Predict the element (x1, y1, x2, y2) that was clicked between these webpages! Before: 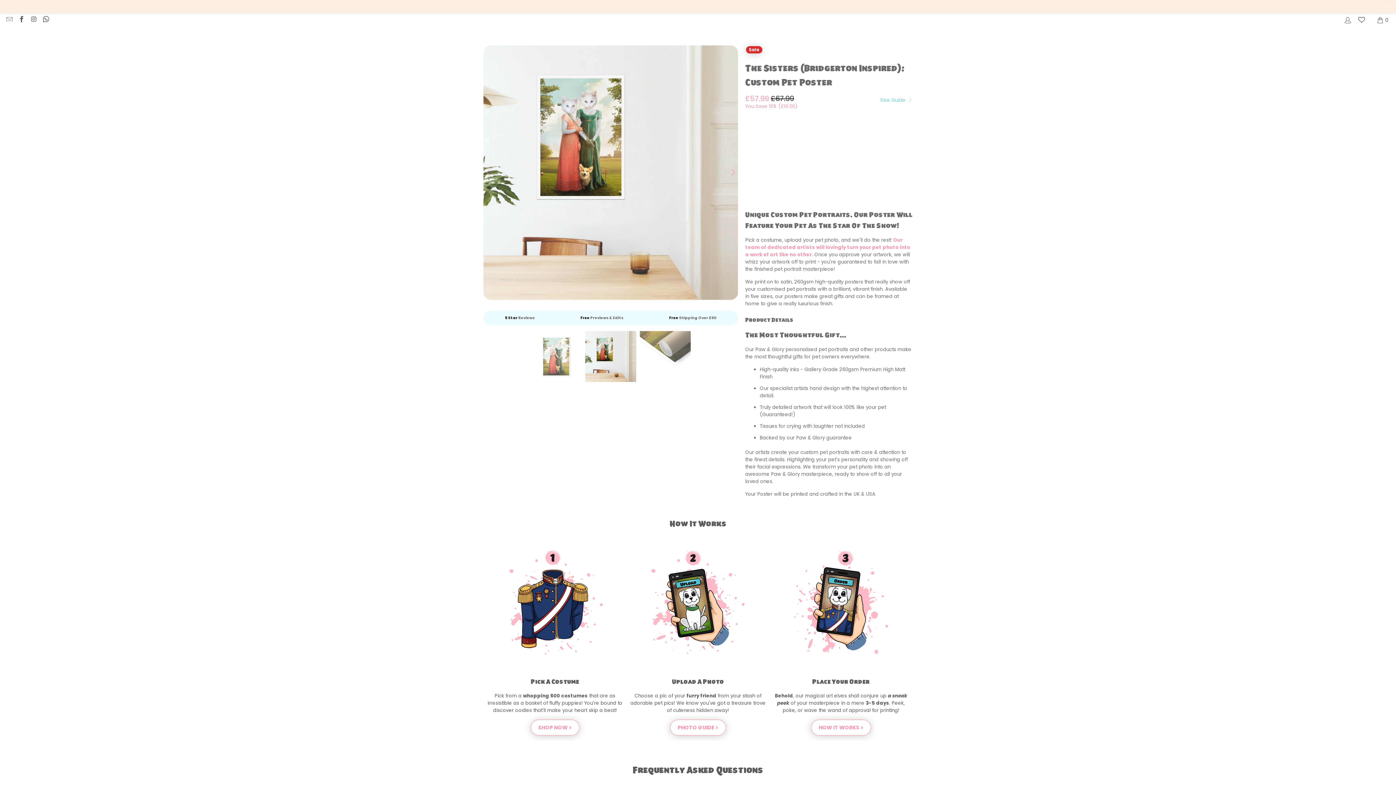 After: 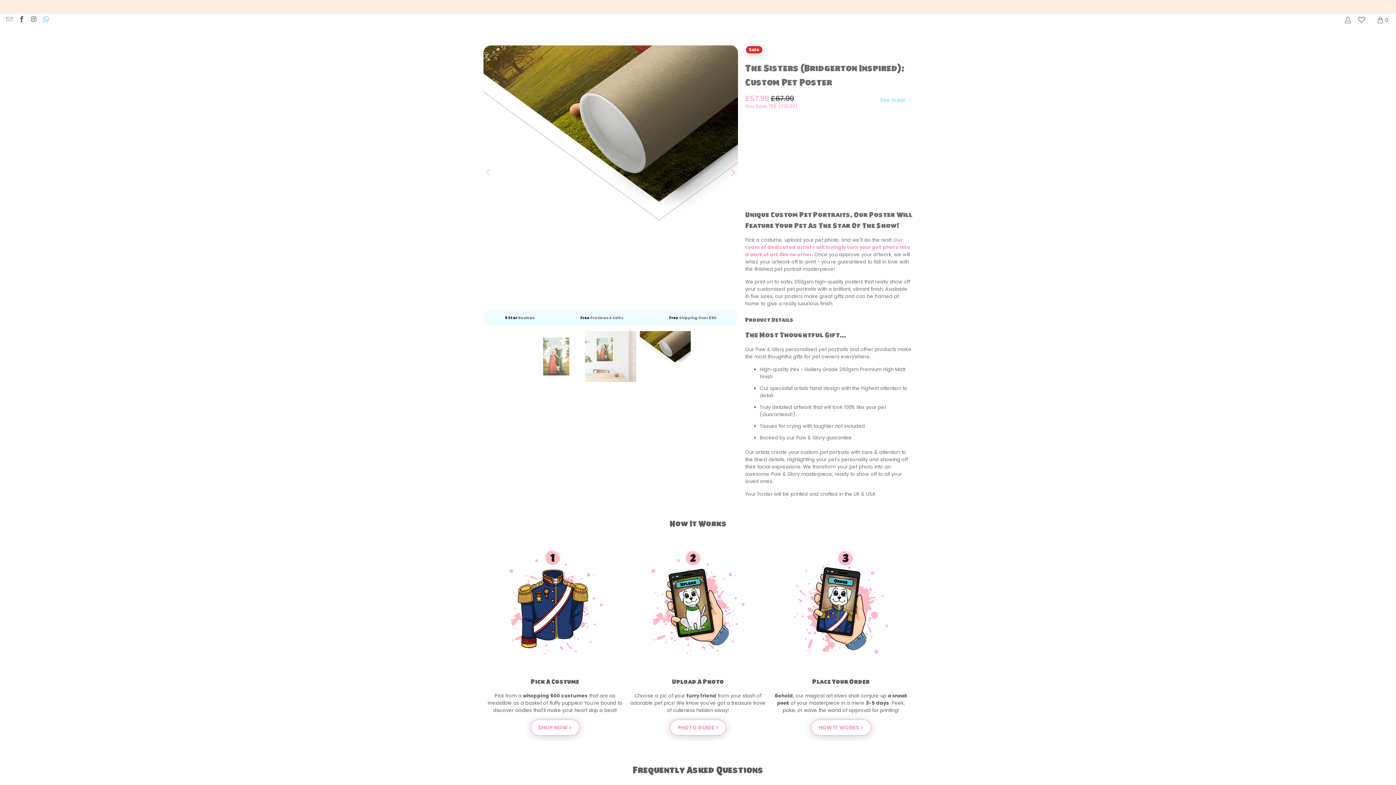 Action: bbox: (42, 16, 49, 23)